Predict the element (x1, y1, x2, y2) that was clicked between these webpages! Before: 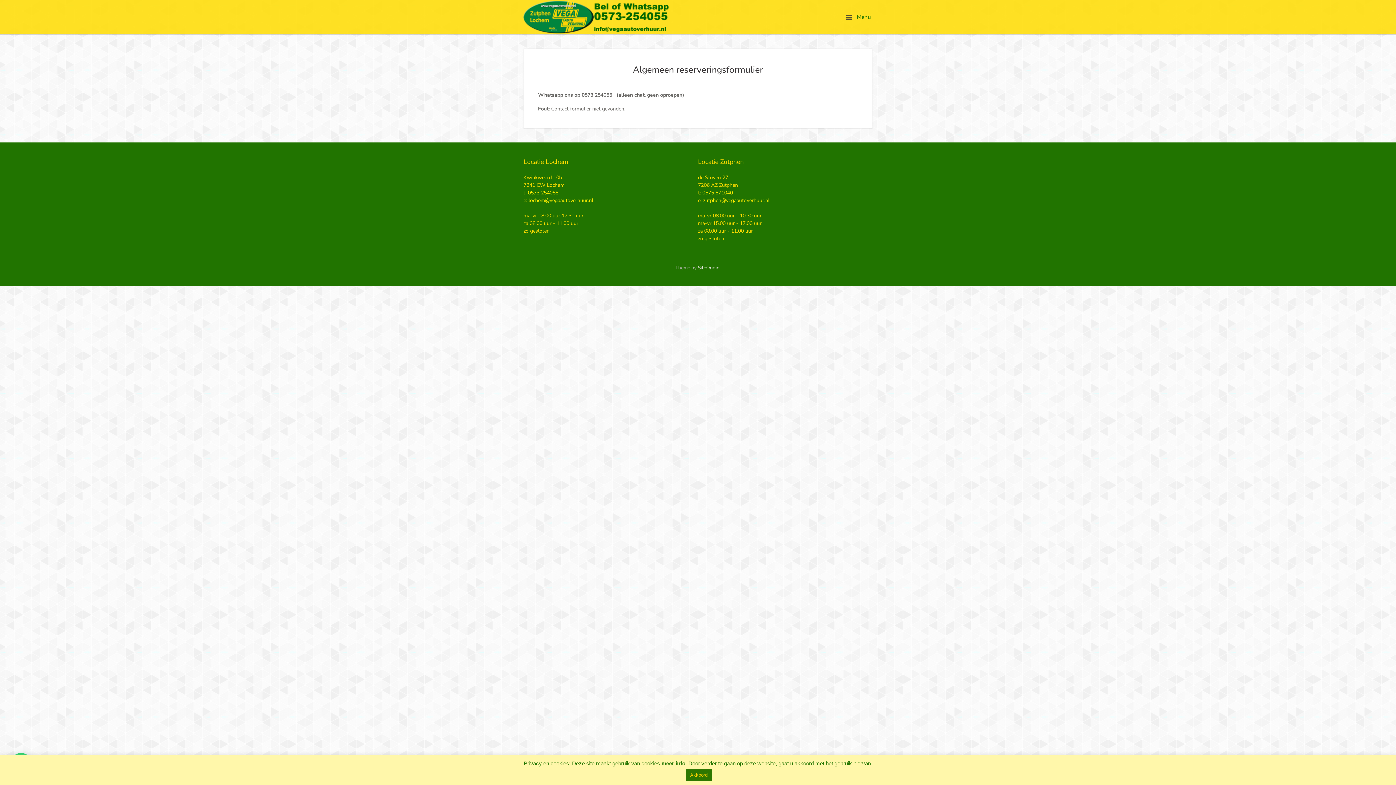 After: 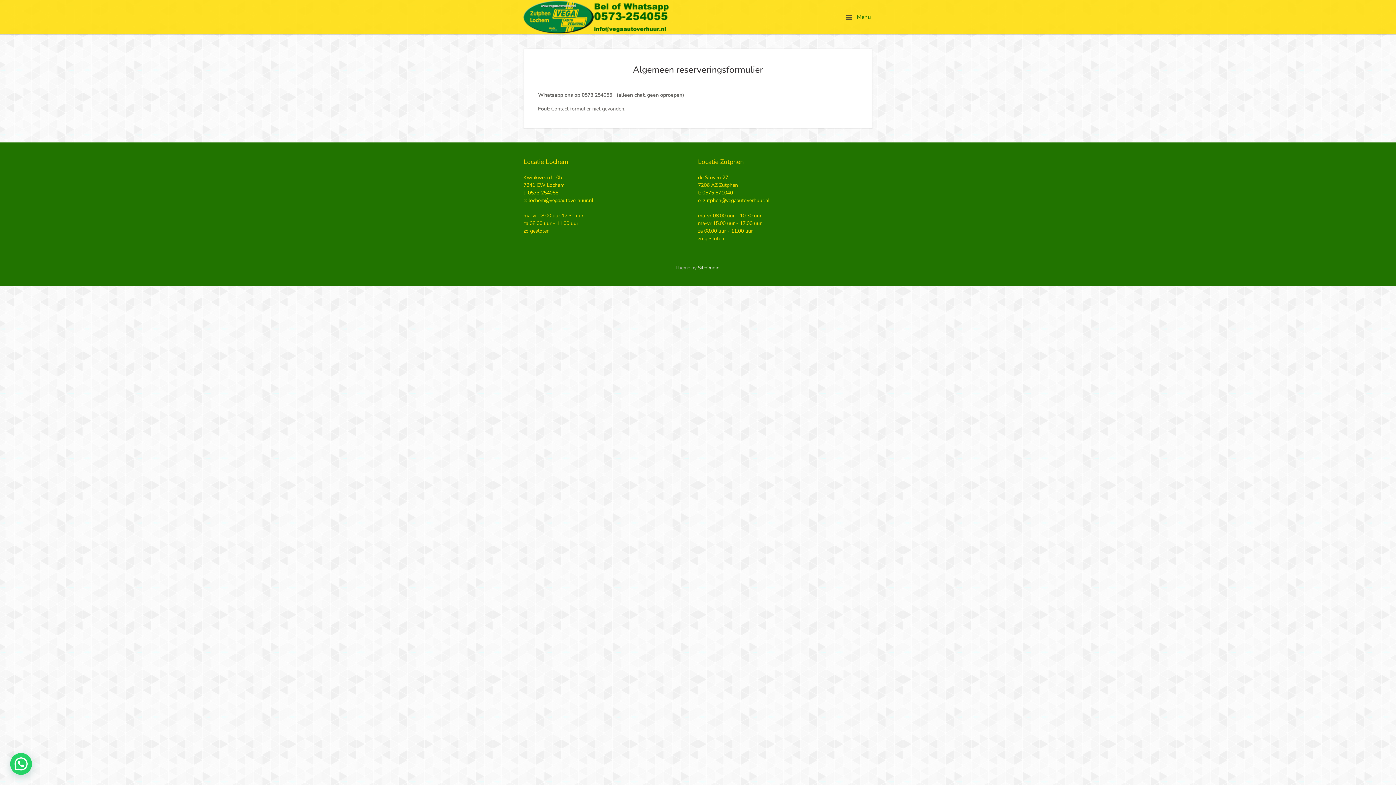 Action: label: Akkoord bbox: (686, 769, 712, 781)